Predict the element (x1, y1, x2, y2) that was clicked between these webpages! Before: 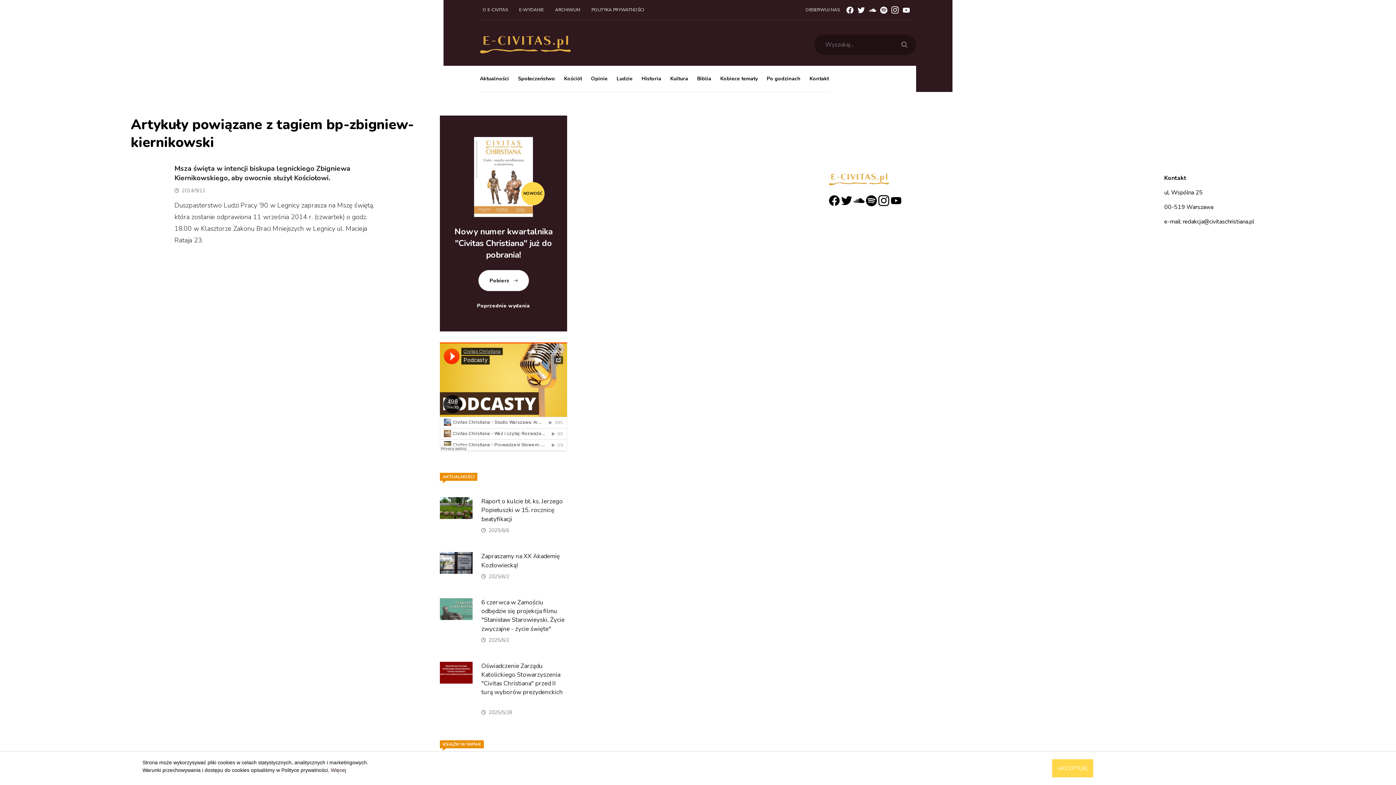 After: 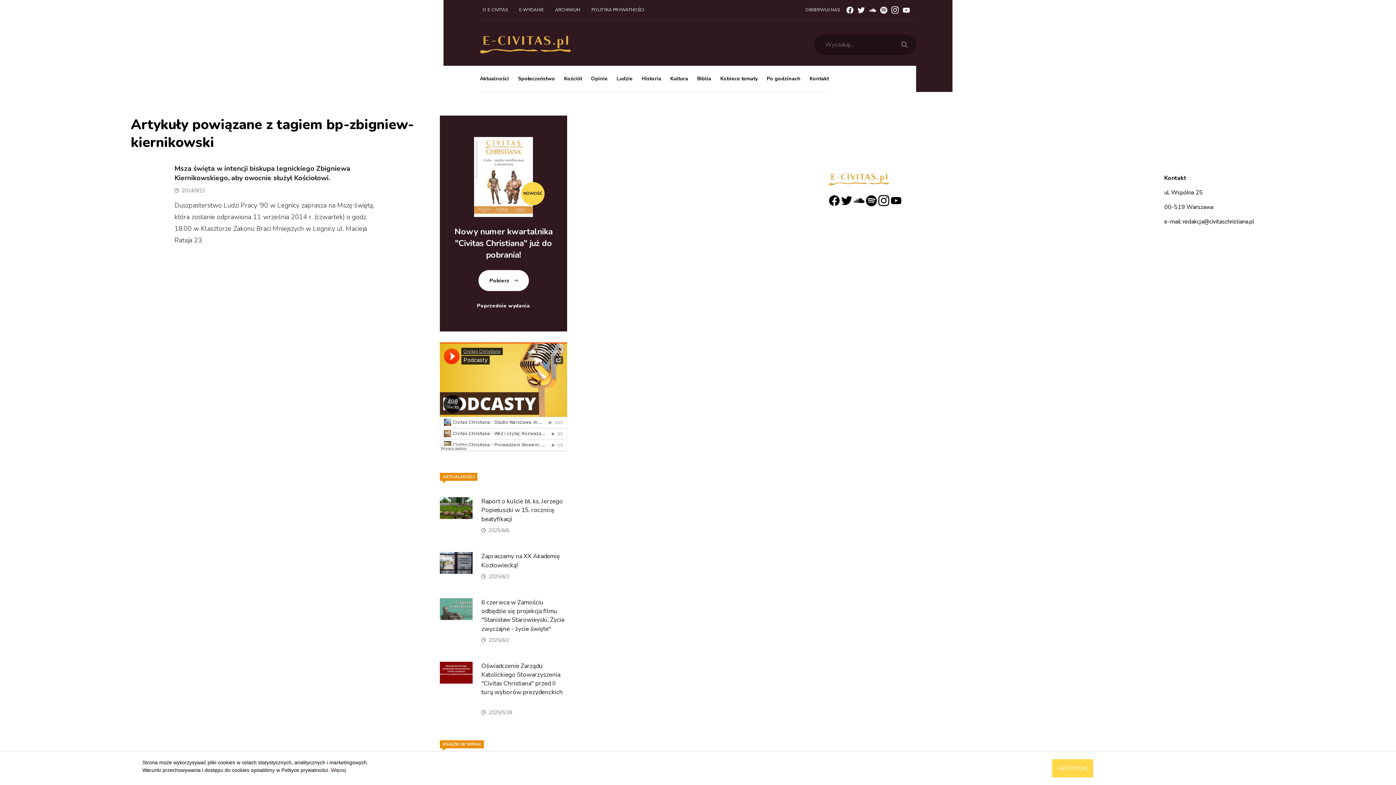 Action: label: NOWOŚĆ bbox: (474, 137, 532, 217)